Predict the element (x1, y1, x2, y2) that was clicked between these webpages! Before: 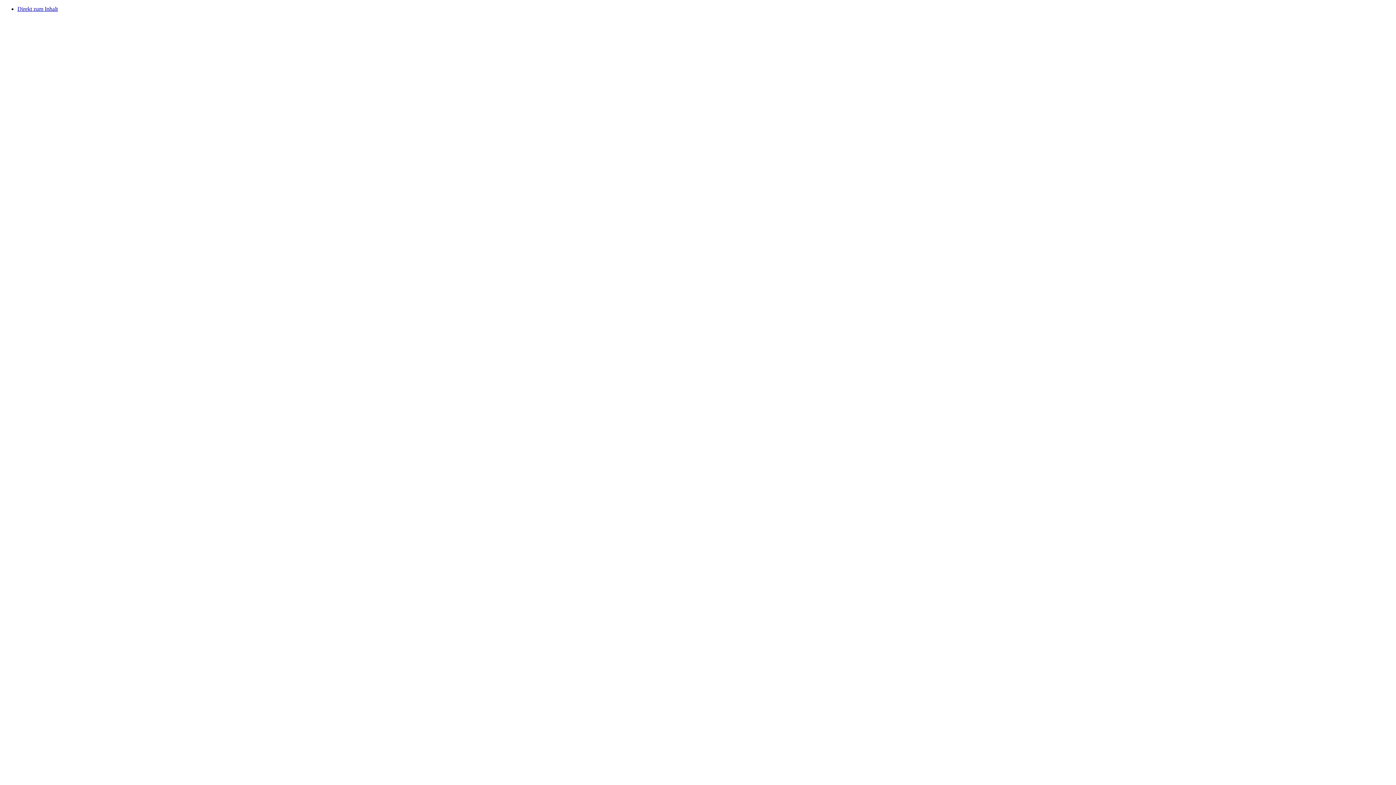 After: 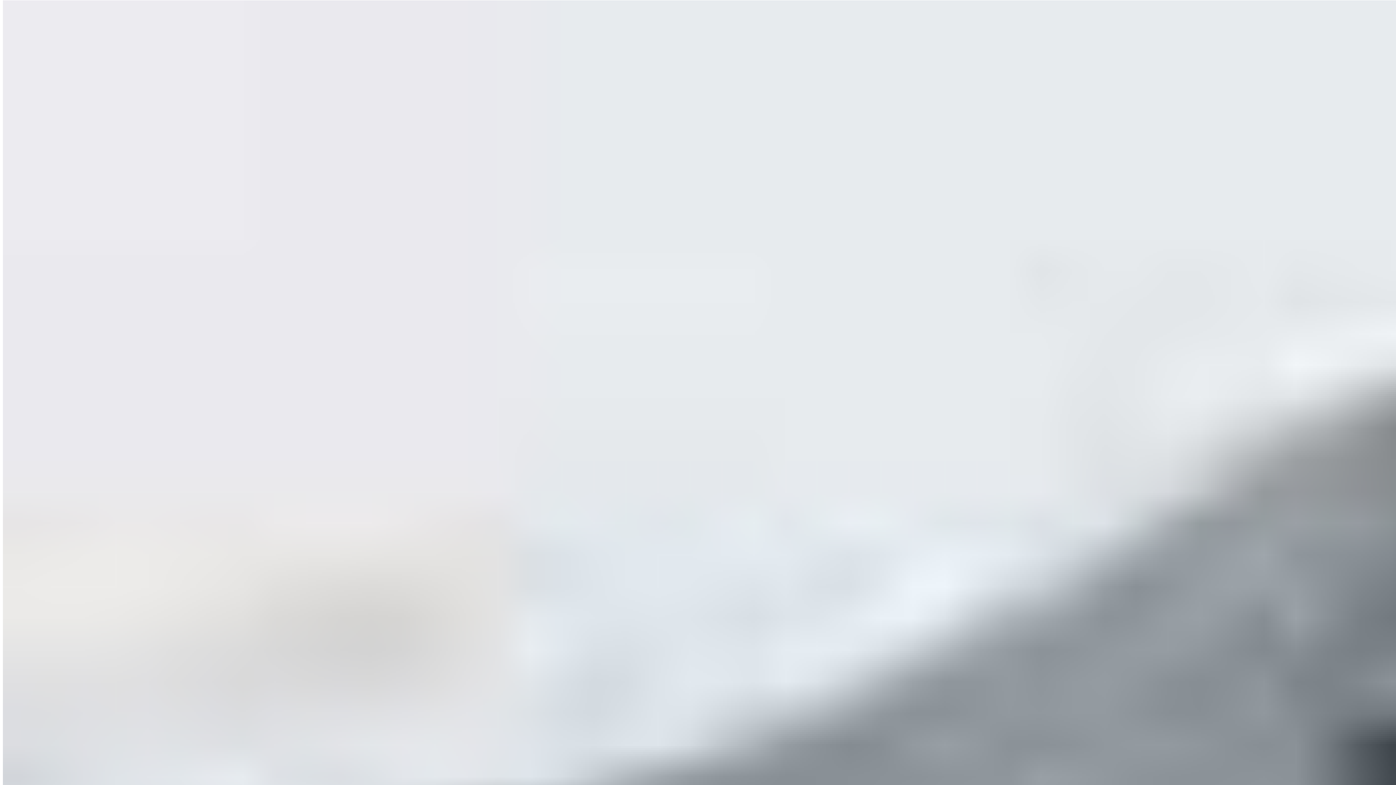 Action: label: Direkt zum Inhalt bbox: (17, 5, 57, 12)